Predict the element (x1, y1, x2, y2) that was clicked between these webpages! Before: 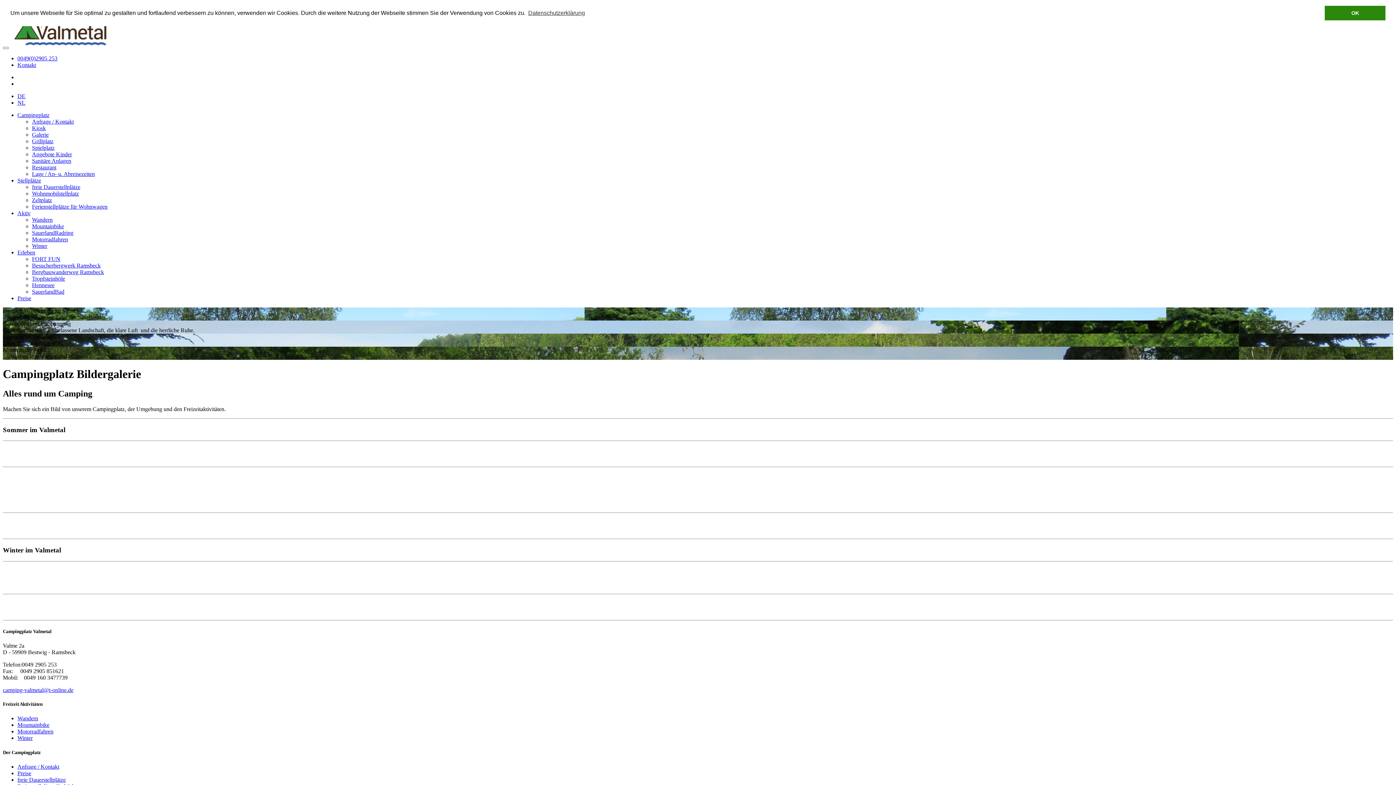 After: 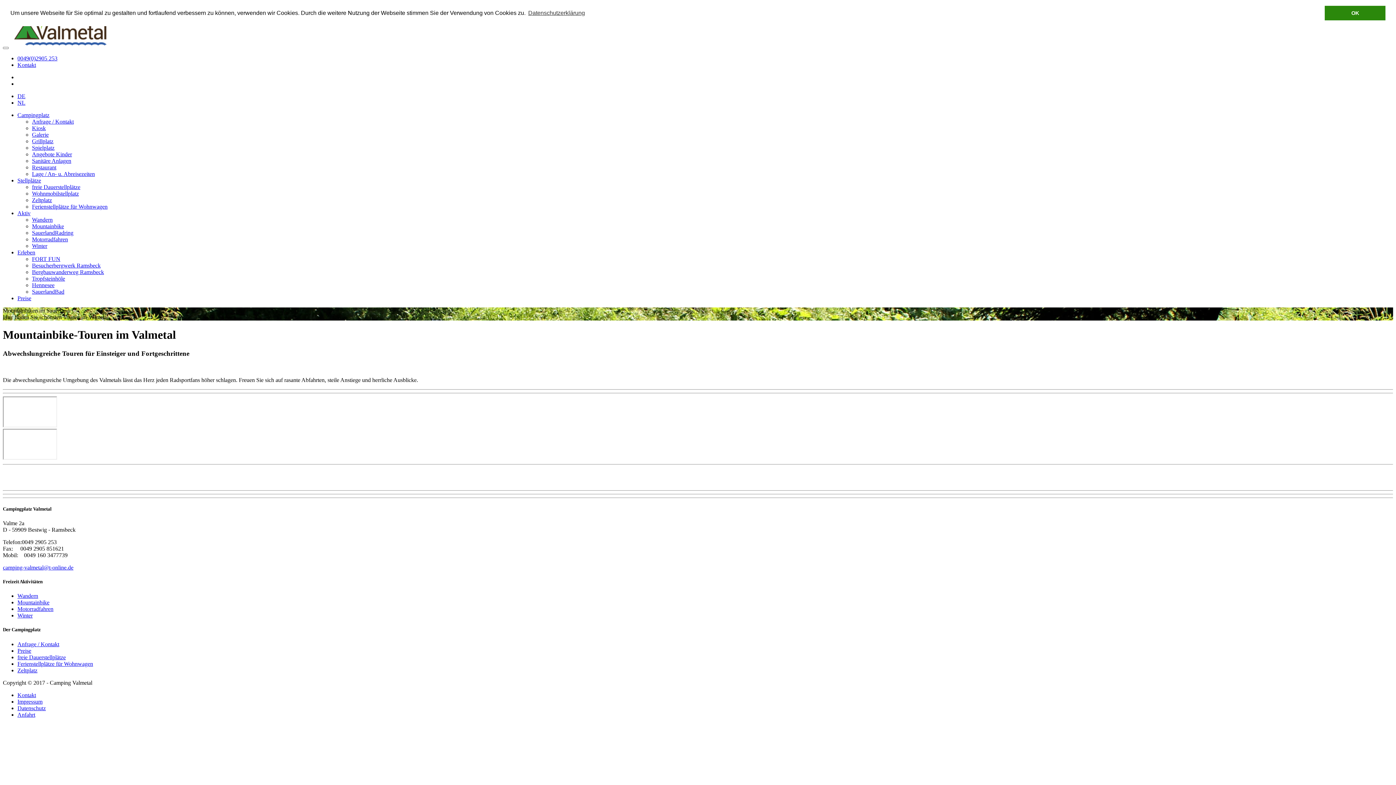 Action: label: Mountainbike bbox: (17, 722, 49, 728)